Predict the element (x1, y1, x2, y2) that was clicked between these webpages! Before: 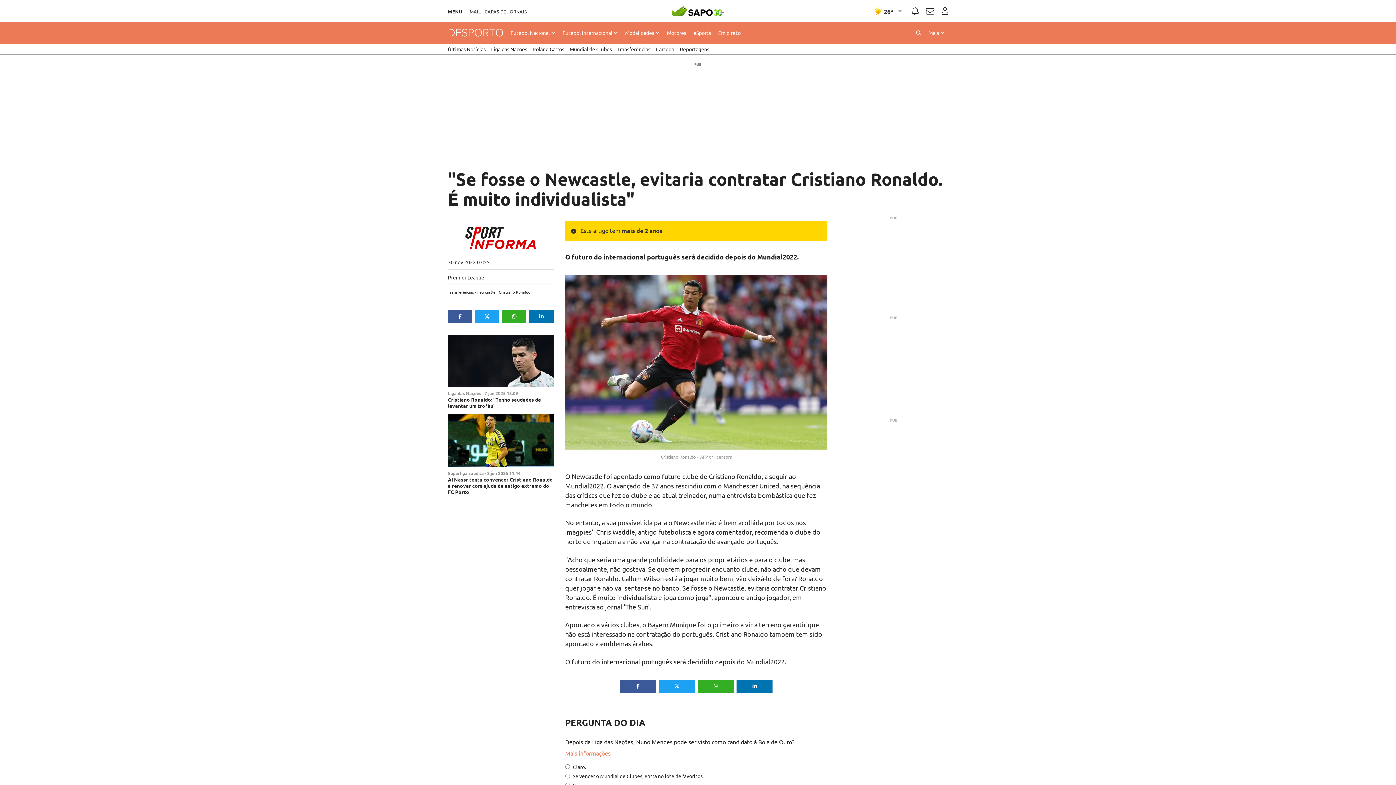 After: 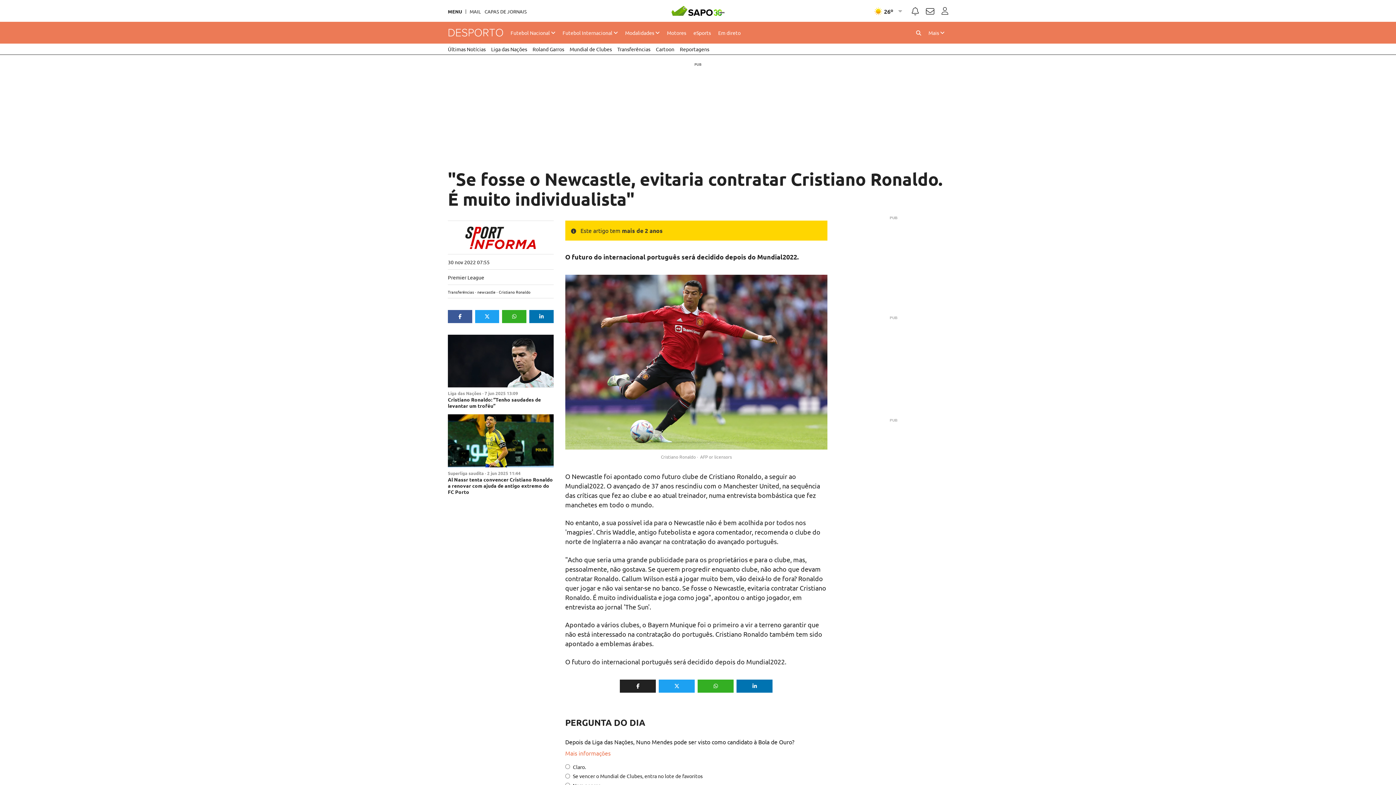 Action: bbox: (620, 679, 656, 692)